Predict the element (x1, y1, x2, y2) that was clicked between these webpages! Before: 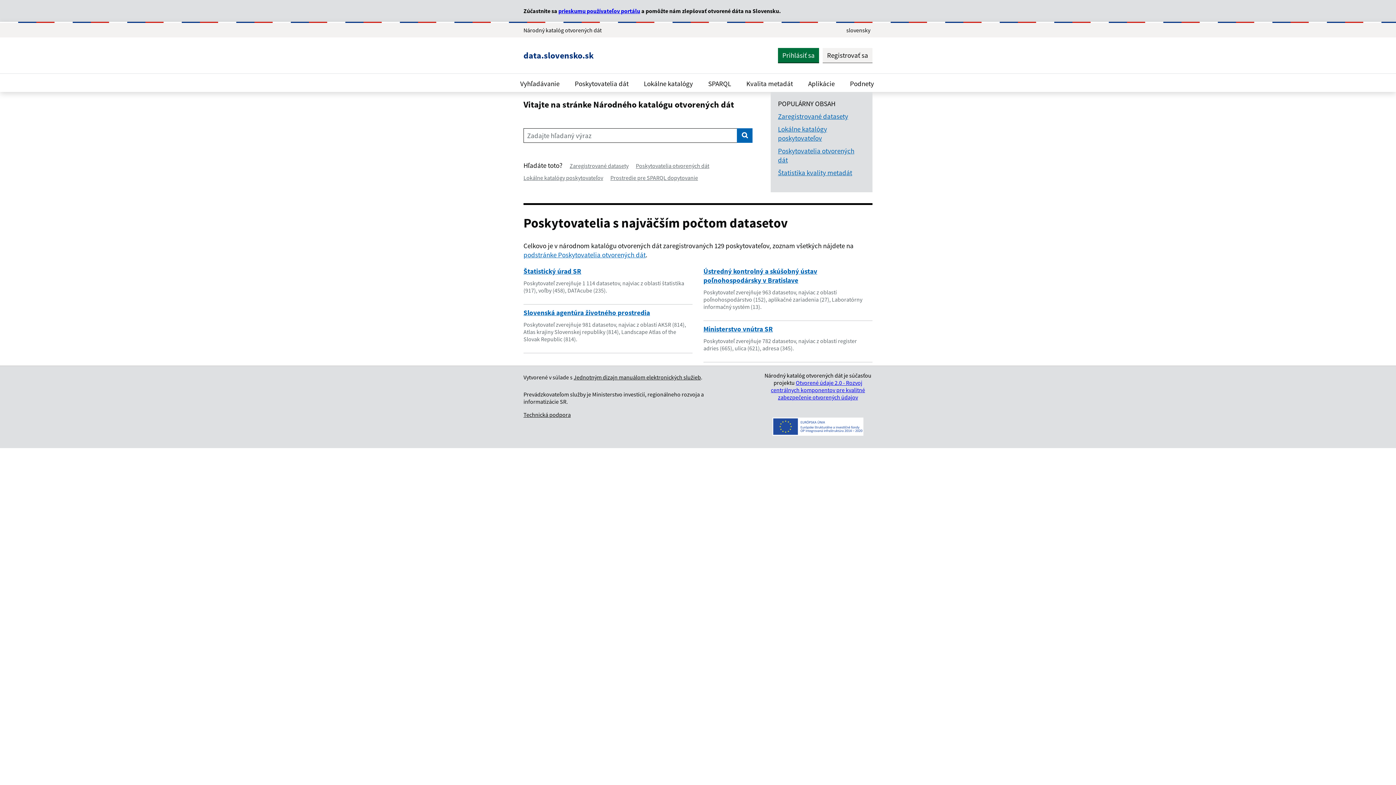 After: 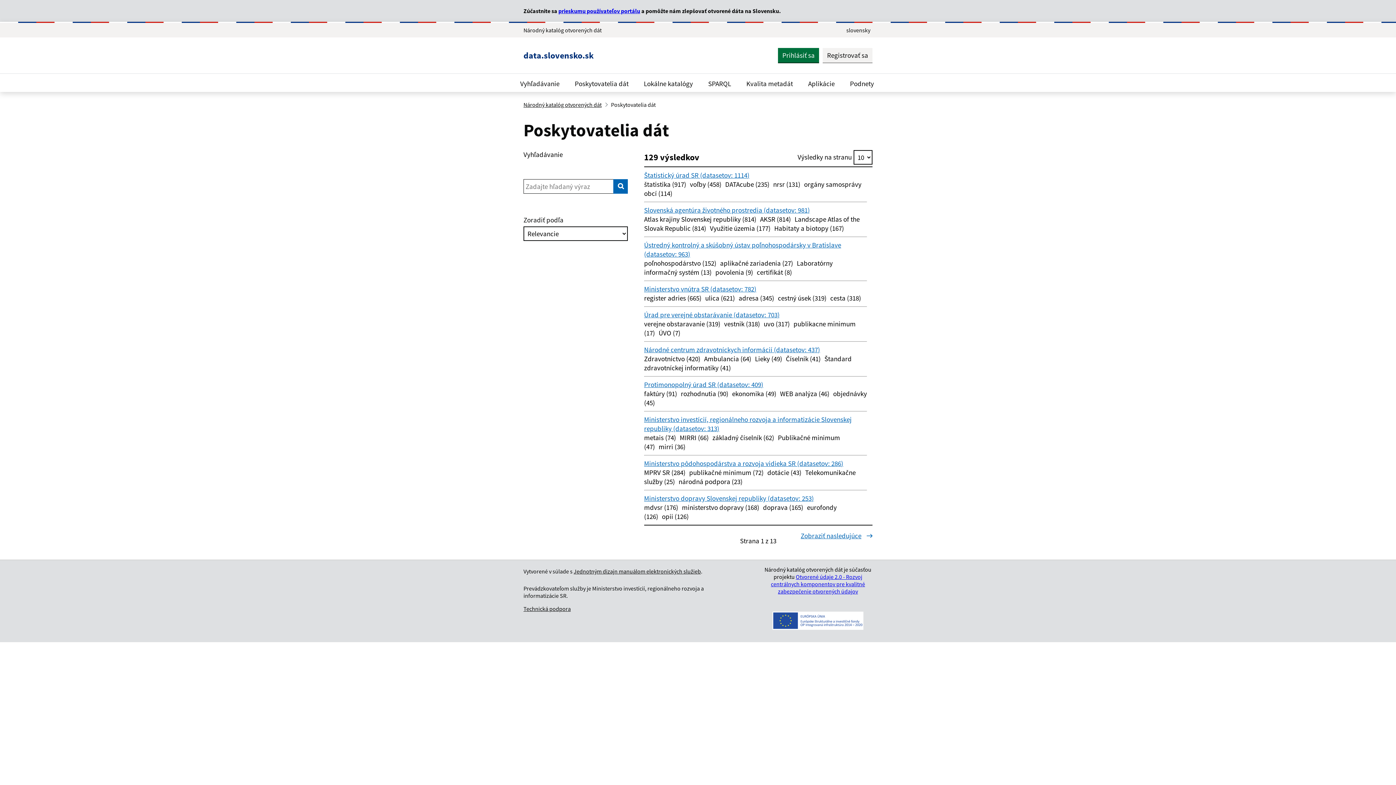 Action: label: Poskytovatelia otvorených dát bbox: (636, 162, 709, 169)